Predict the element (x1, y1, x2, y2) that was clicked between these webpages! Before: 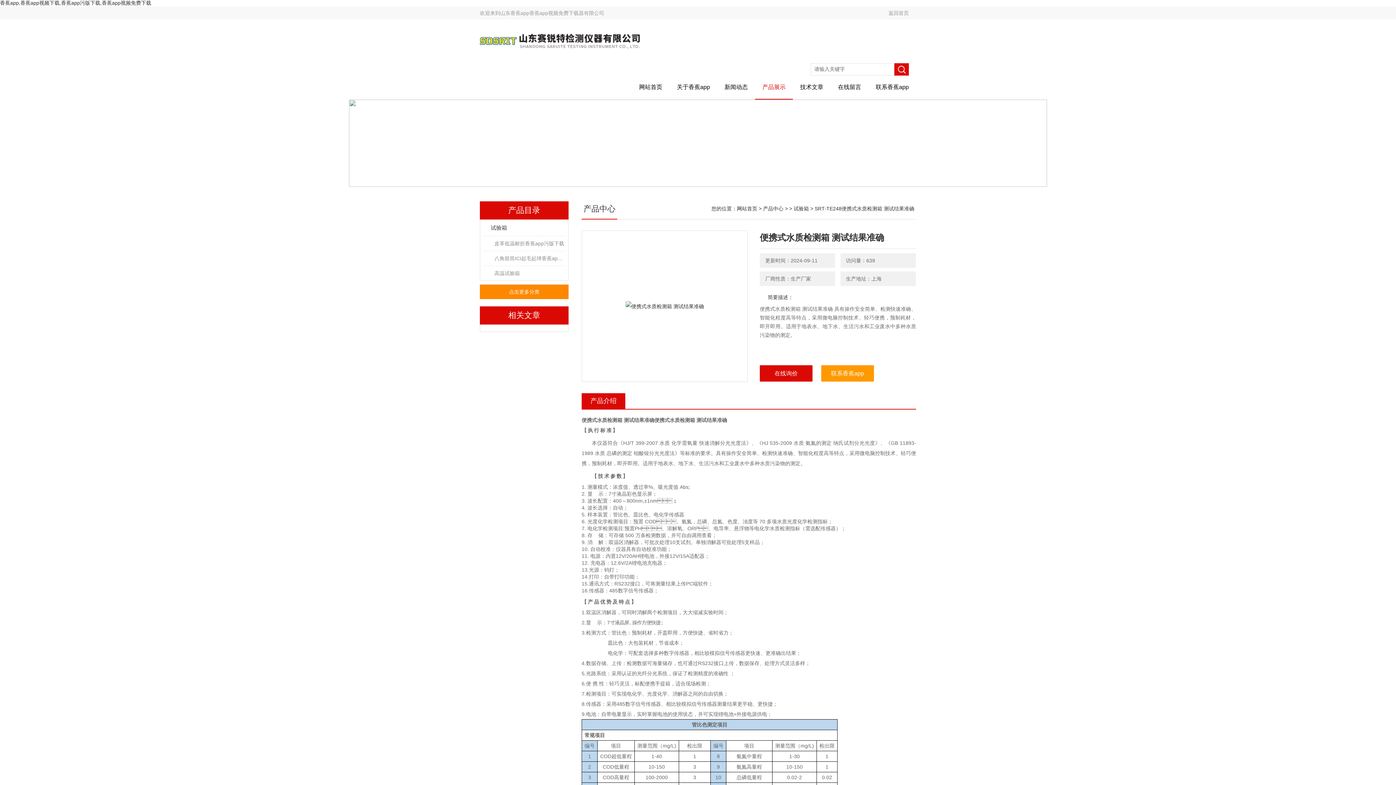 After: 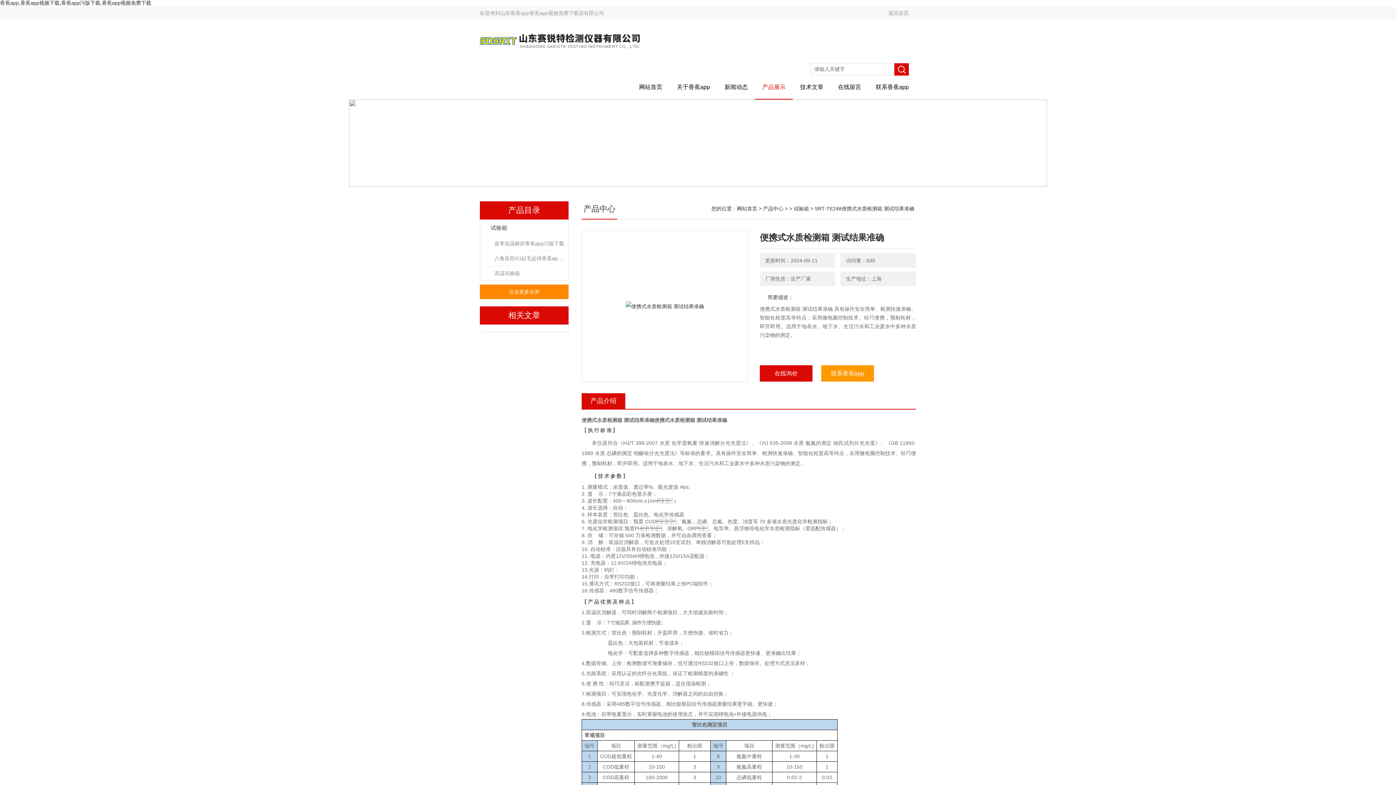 Action: bbox: (581, 393, 625, 409) label: 产品介绍